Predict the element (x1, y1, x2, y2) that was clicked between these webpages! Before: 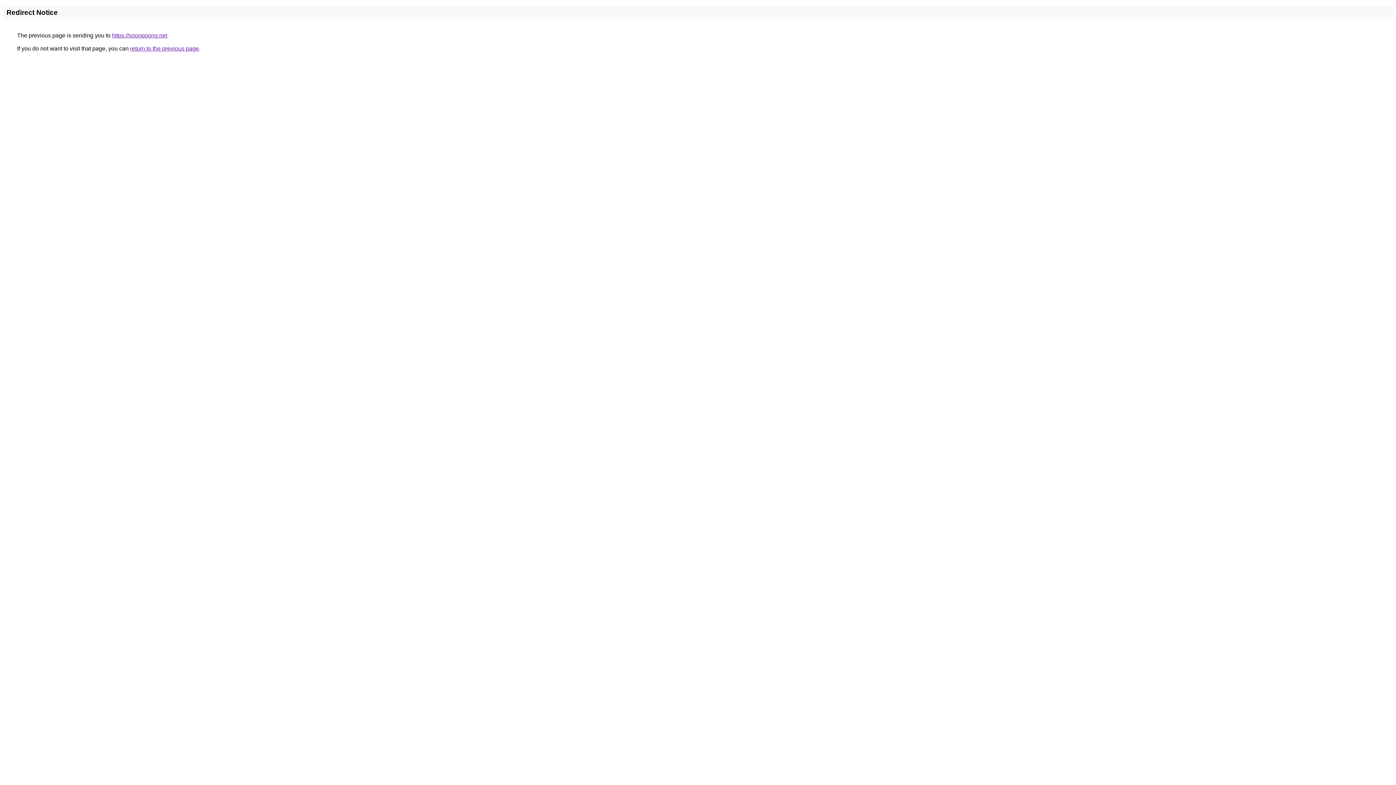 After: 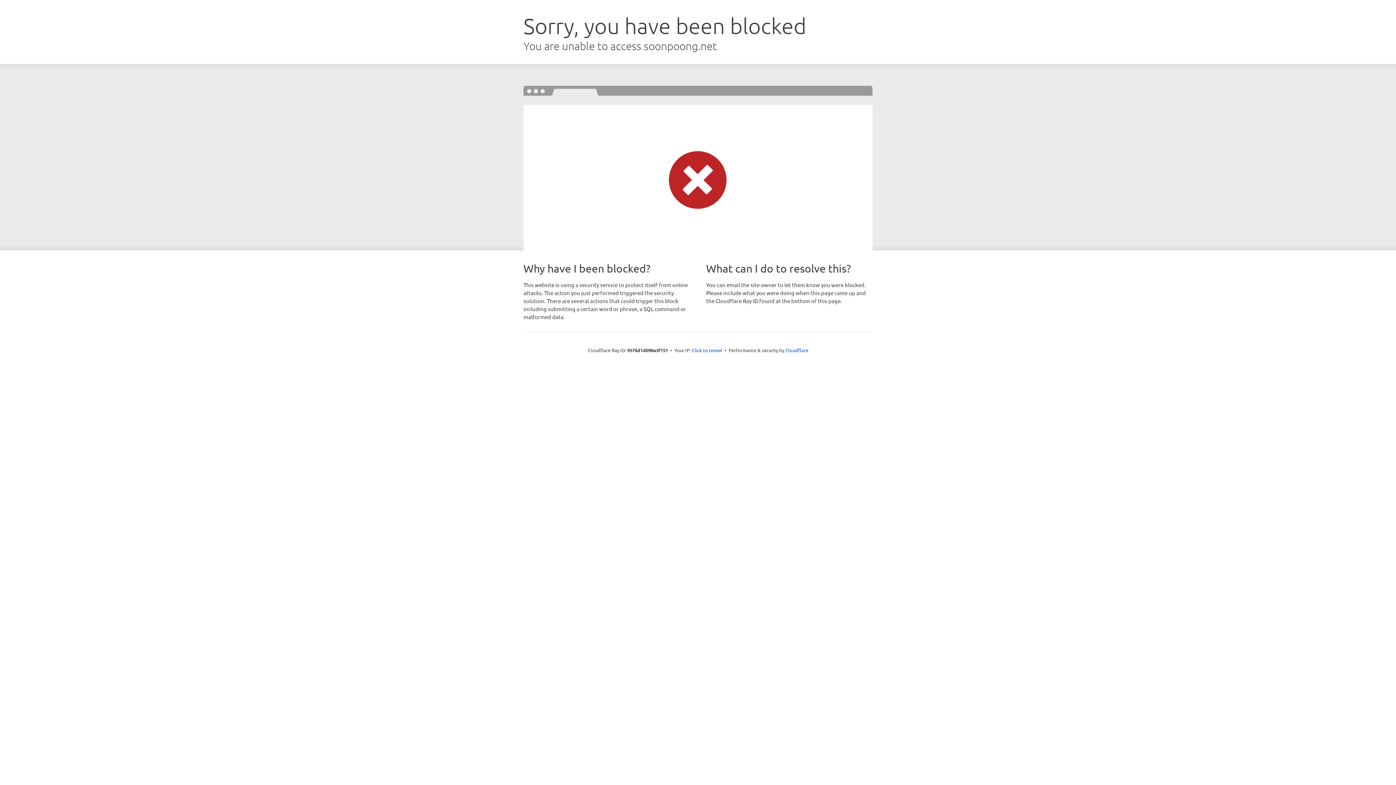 Action: bbox: (112, 32, 167, 38) label: https://soonpoong.net